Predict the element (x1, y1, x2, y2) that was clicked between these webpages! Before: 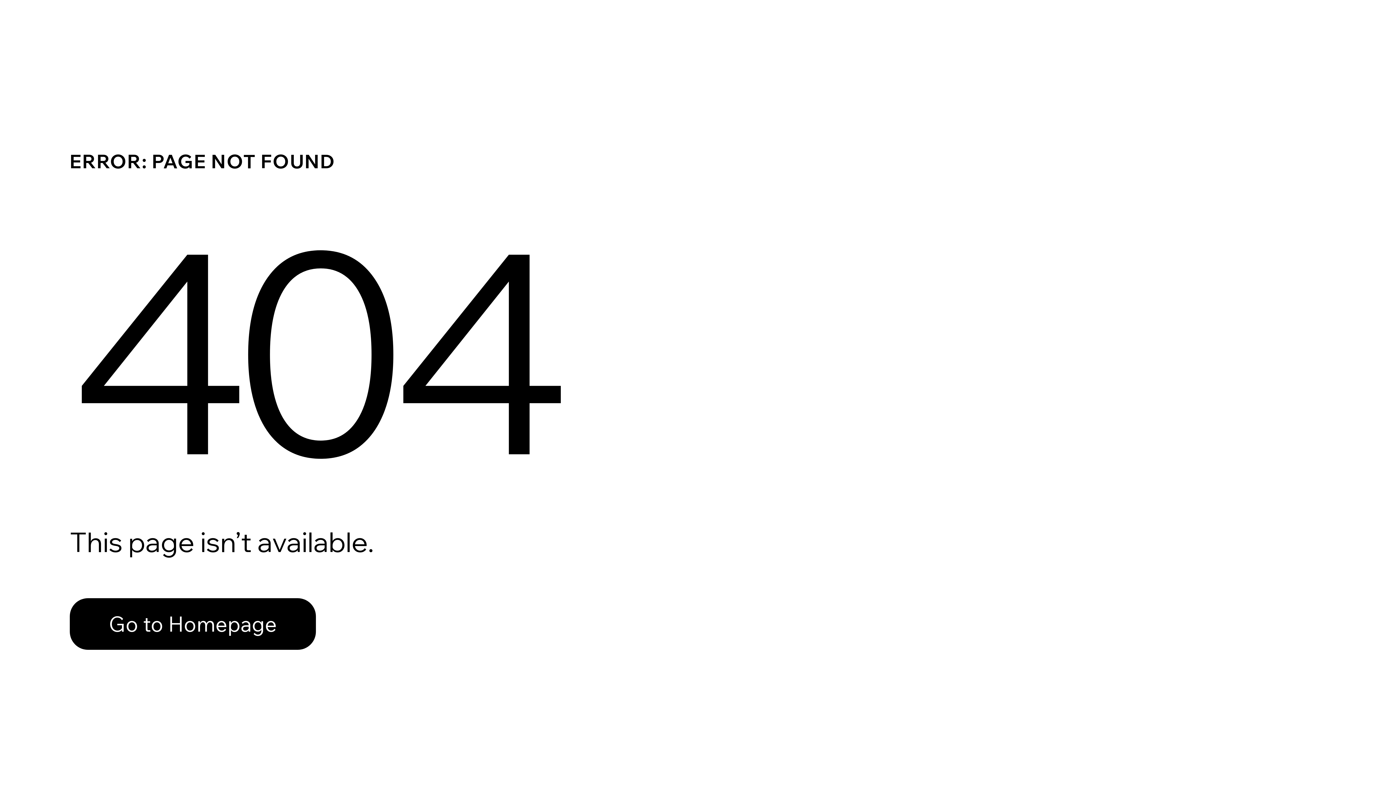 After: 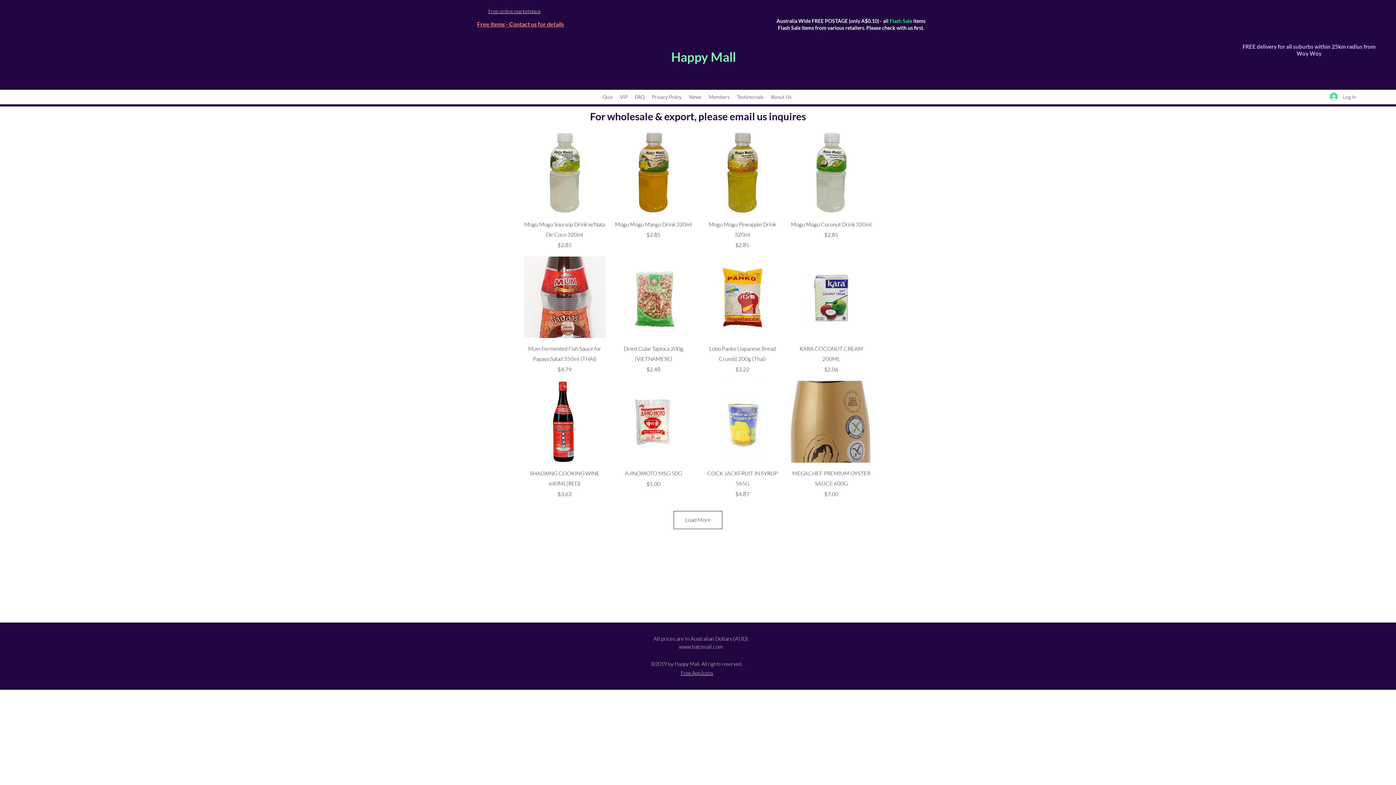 Action: label: Go to Homepage bbox: (69, 598, 316, 650)